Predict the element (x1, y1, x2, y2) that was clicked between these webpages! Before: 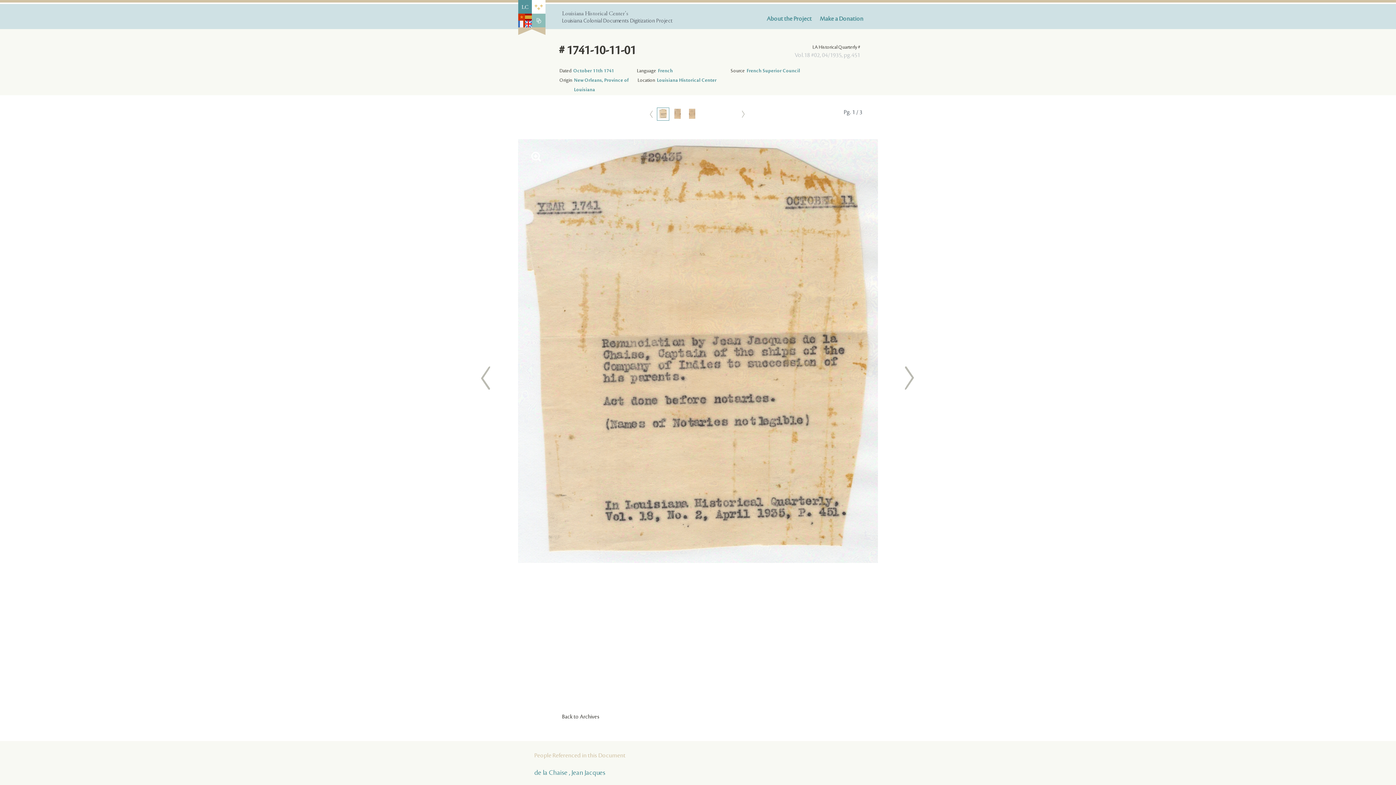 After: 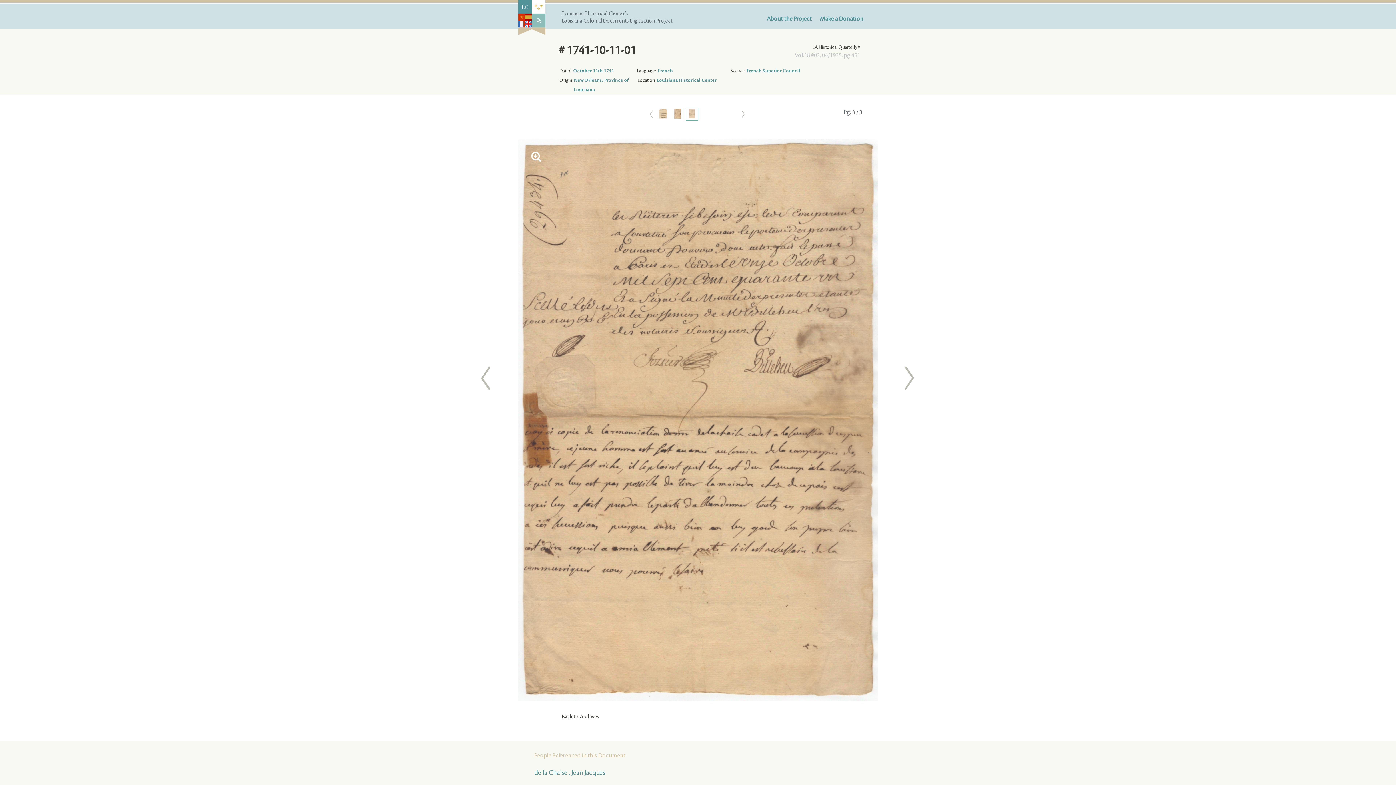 Action: bbox: (687, 108, 697, 119)